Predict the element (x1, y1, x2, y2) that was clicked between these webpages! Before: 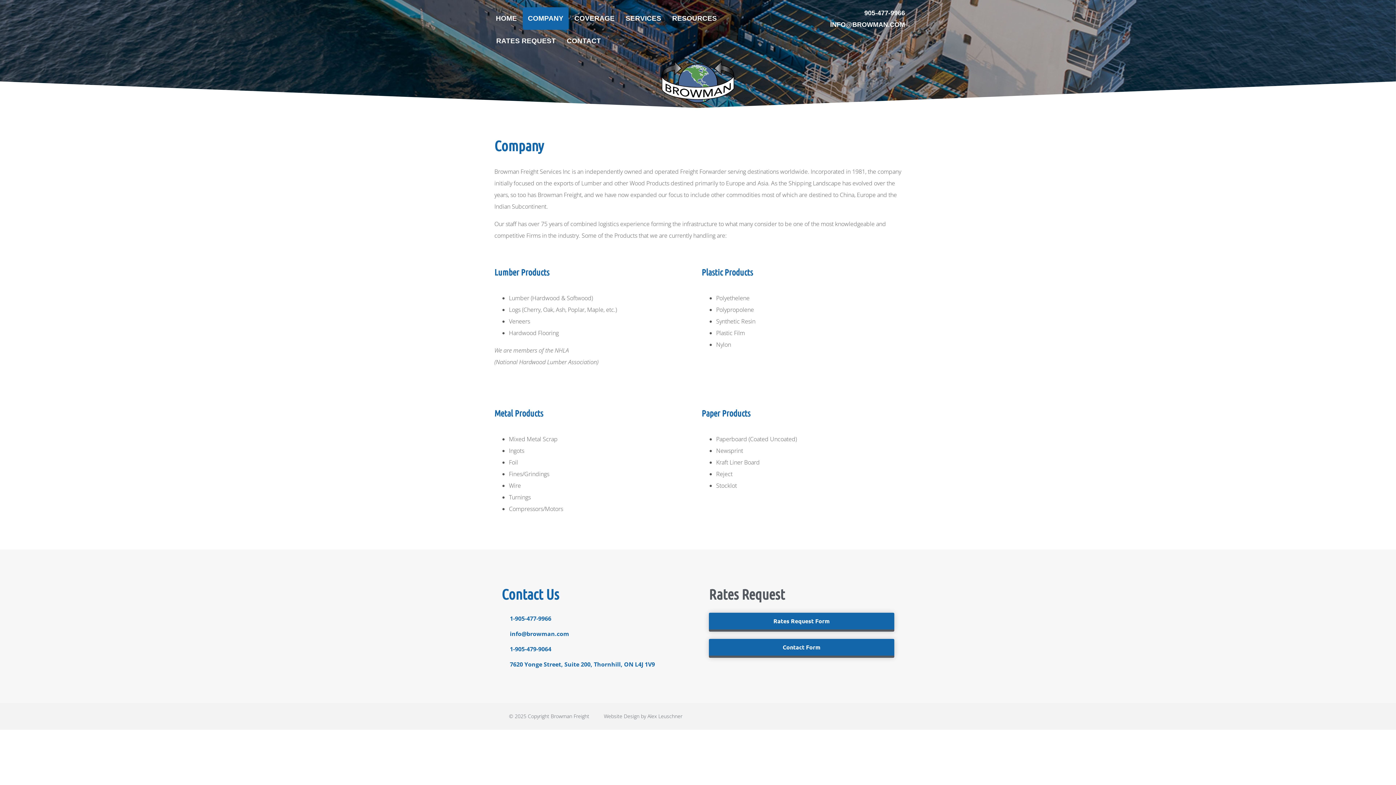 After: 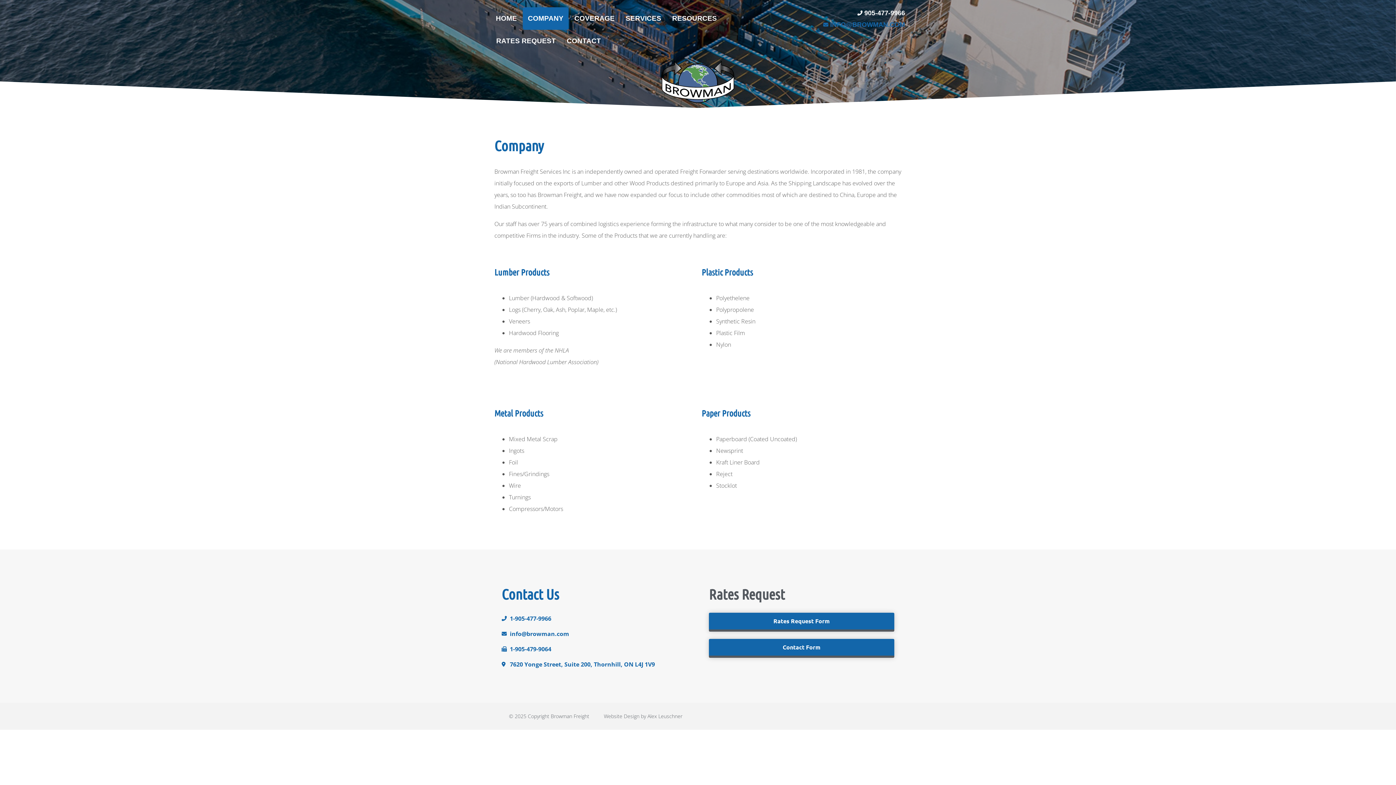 Action: label: INFO@BROWMAN.COM bbox: (822, 18, 905, 30)